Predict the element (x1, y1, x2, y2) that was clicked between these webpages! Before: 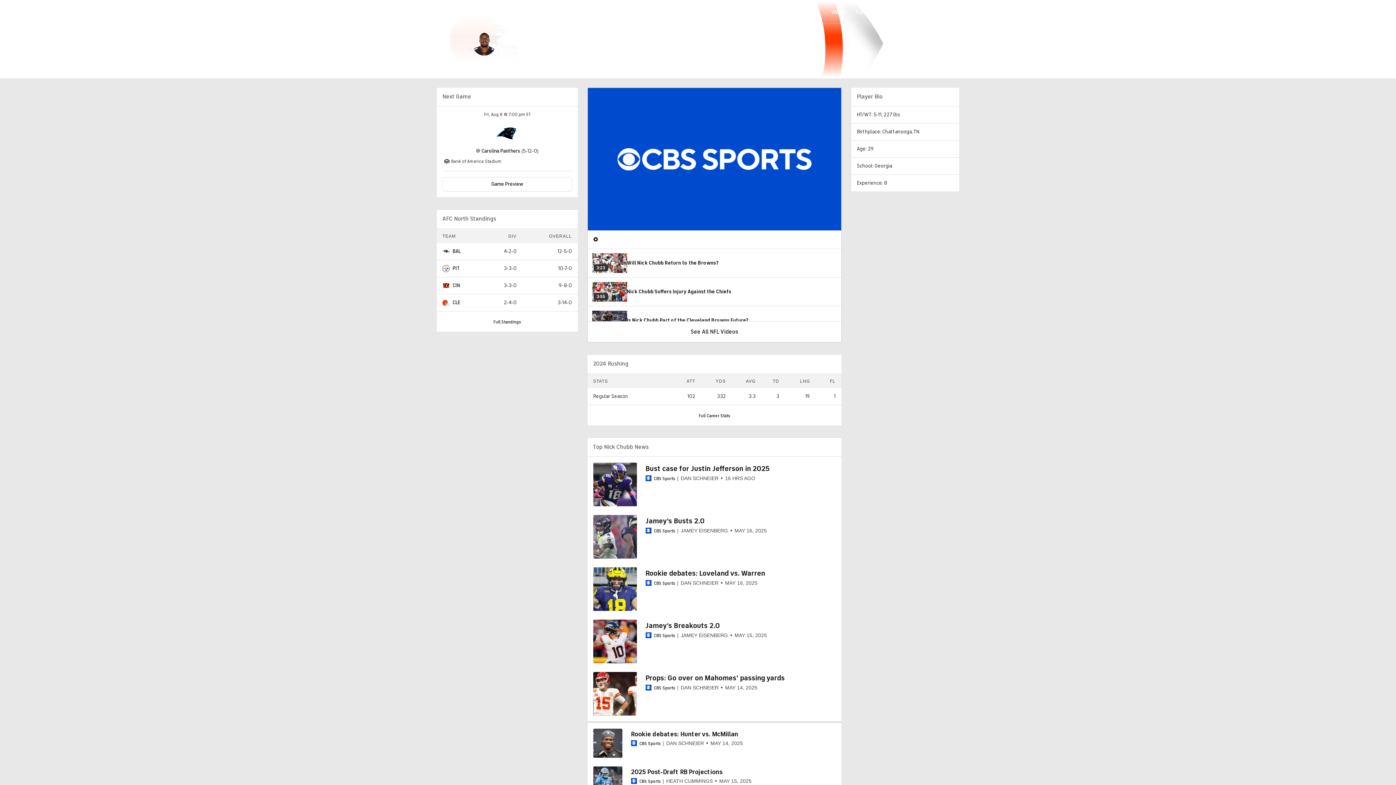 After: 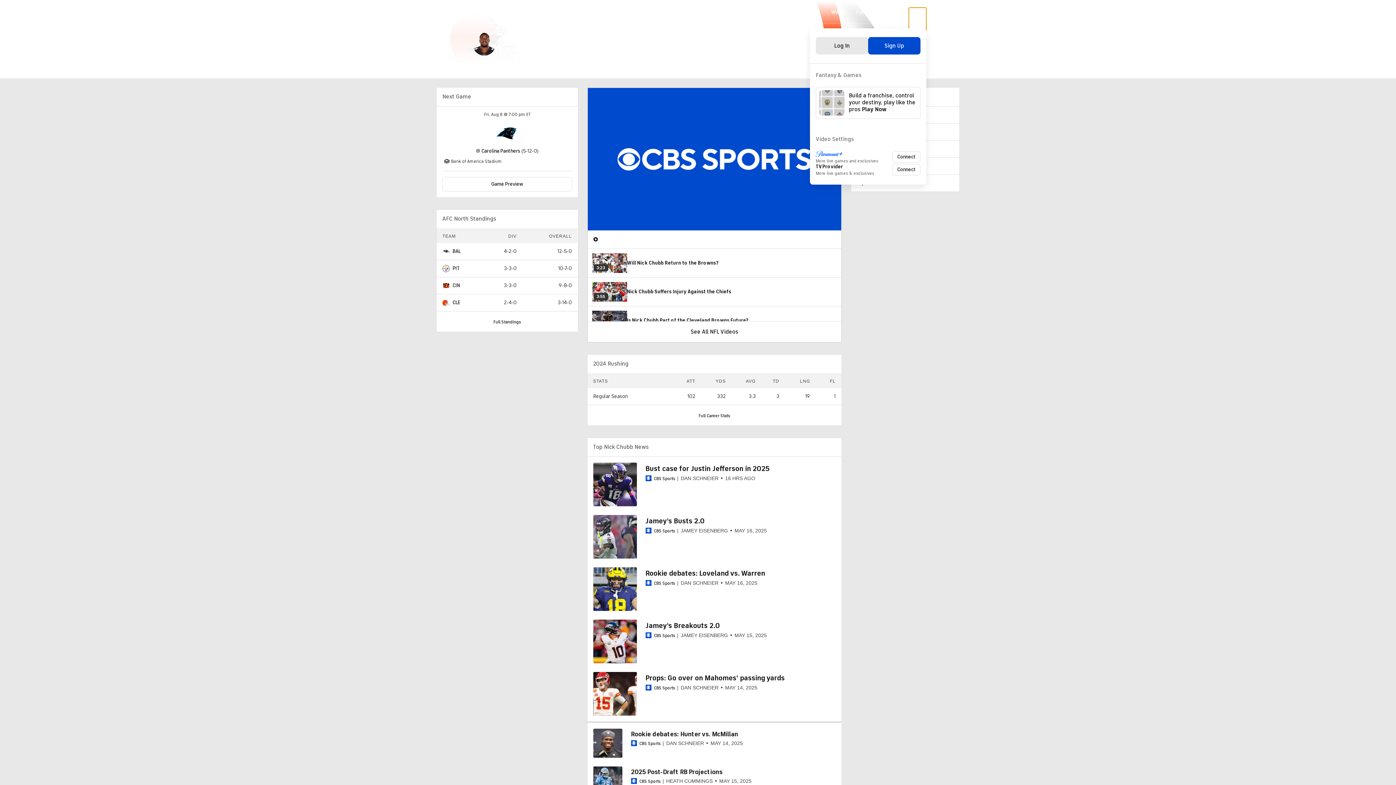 Action: bbox: (909, 7, 926, 16)